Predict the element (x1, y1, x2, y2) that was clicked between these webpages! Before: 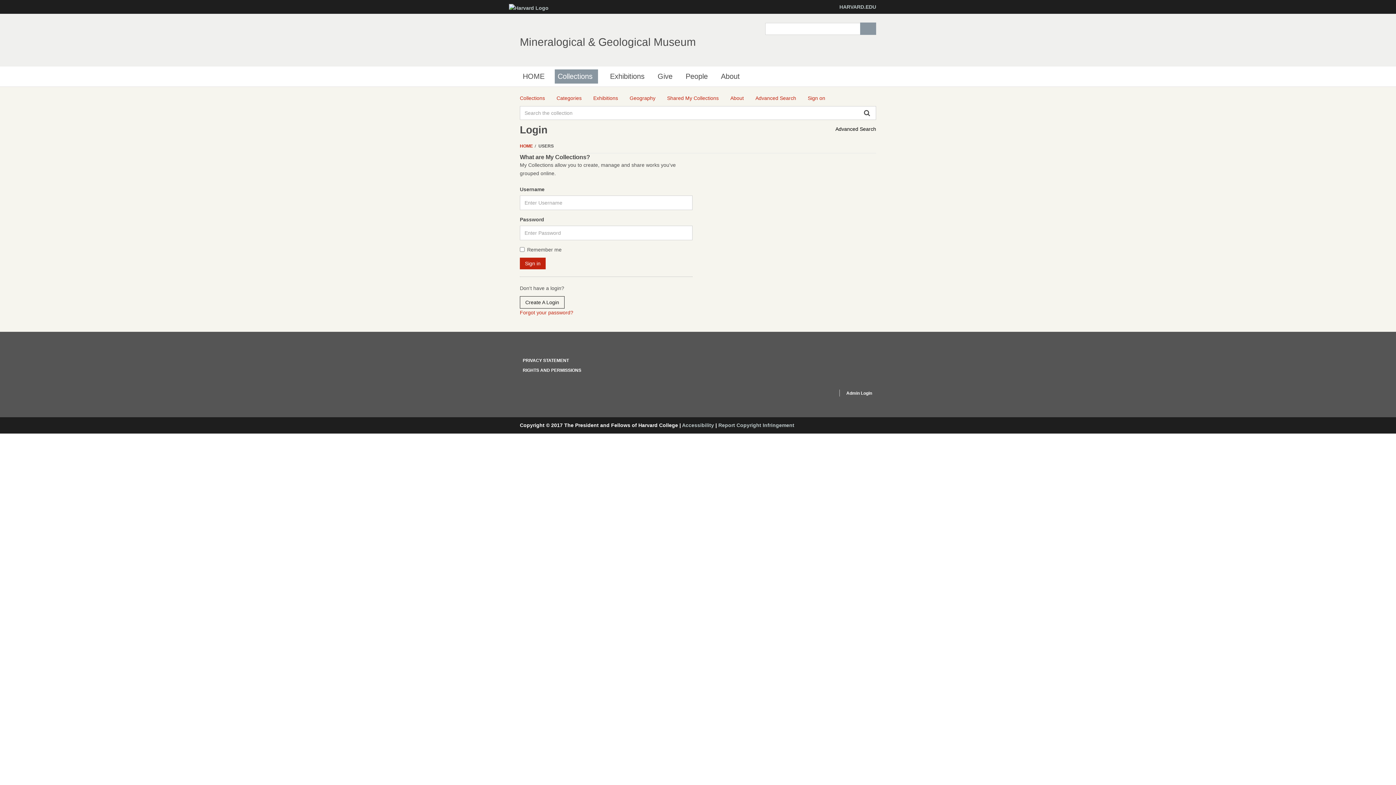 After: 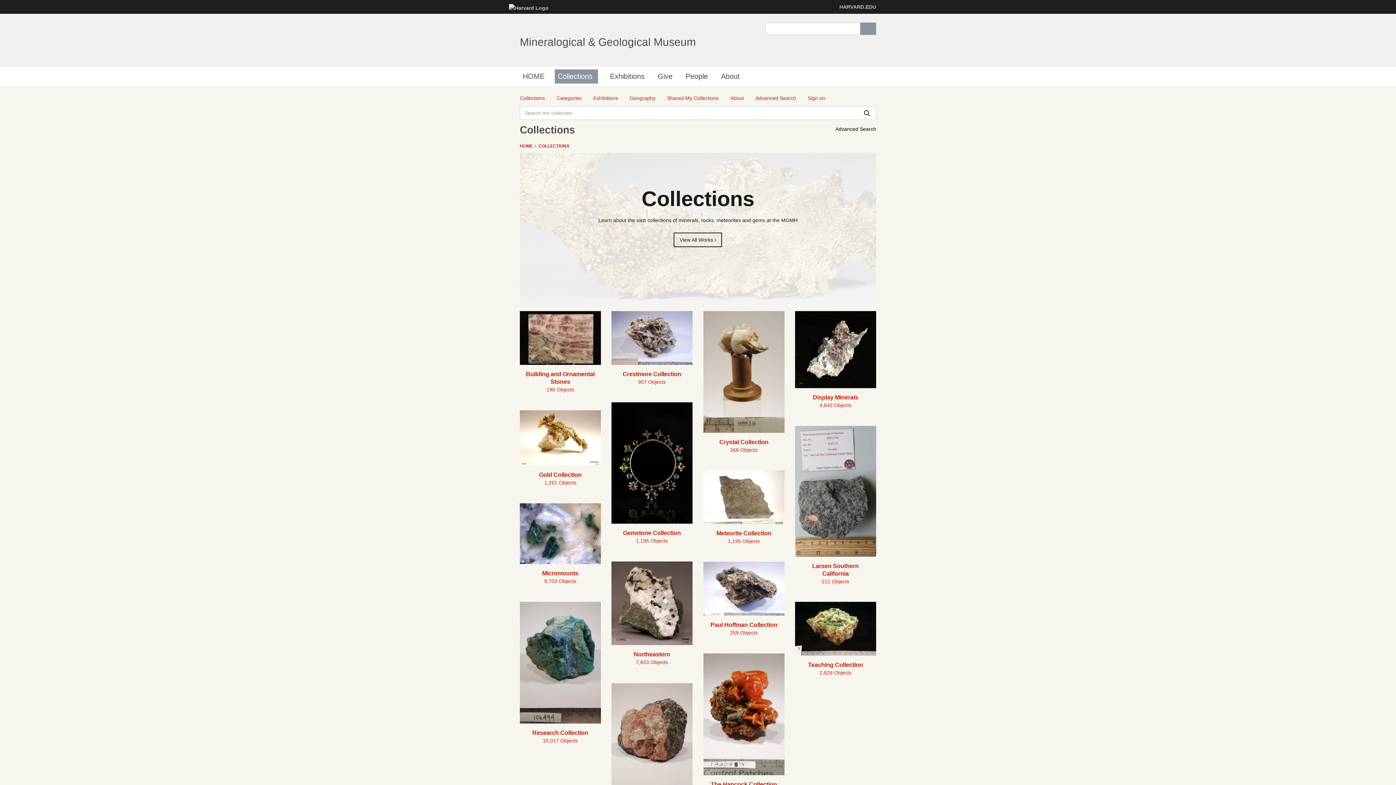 Action: bbox: (520, 143, 534, 148) label: HOME 